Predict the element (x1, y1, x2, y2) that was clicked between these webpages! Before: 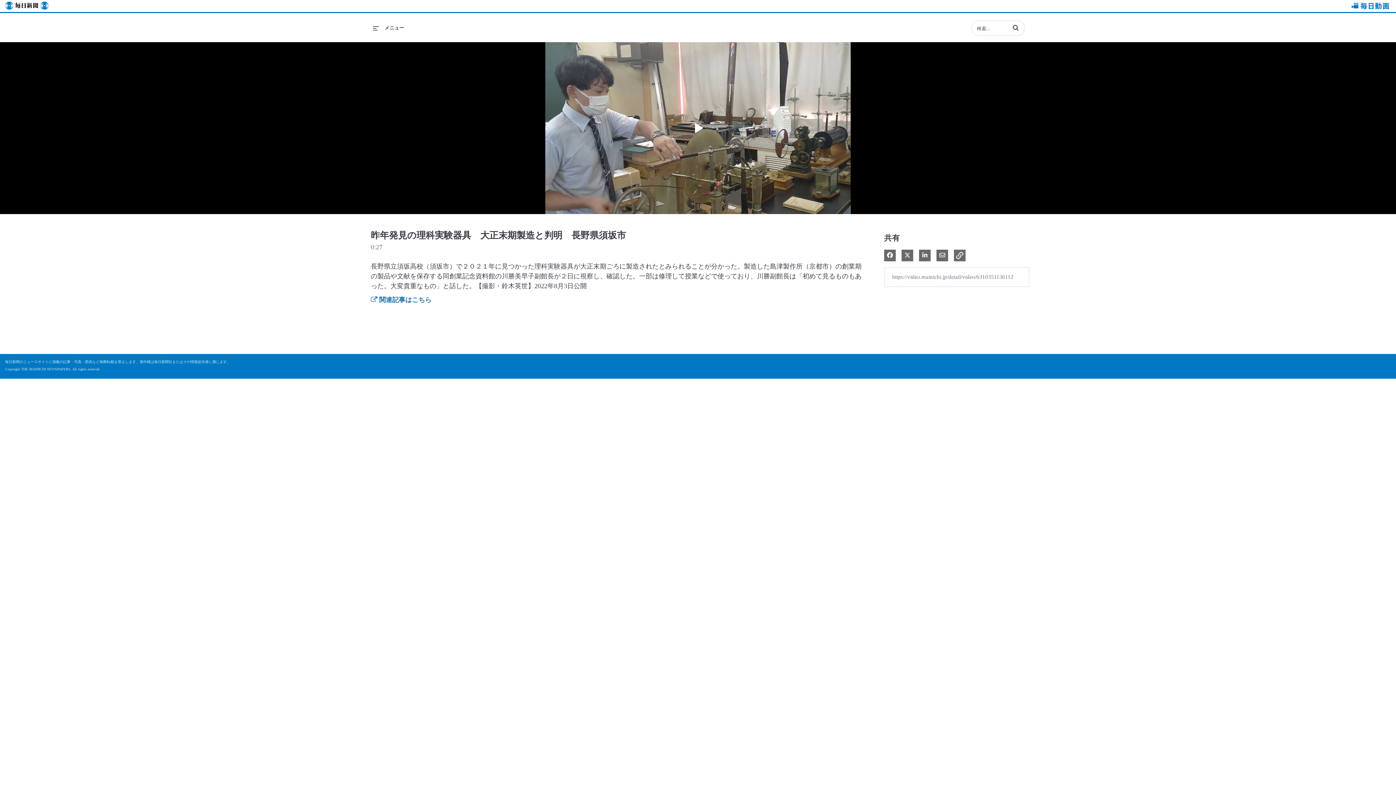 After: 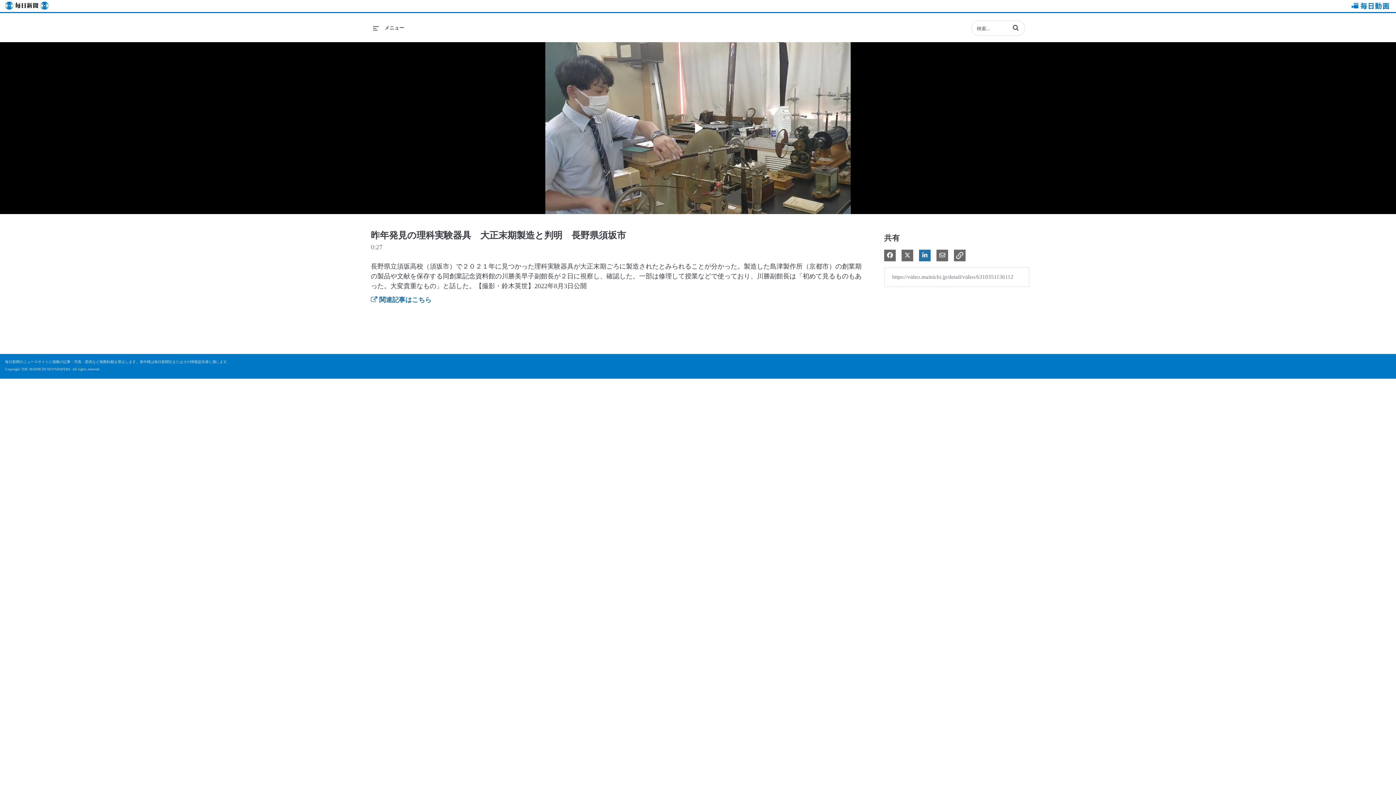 Action: bbox: (922, 252, 927, 258) label: LinkedIn で共有